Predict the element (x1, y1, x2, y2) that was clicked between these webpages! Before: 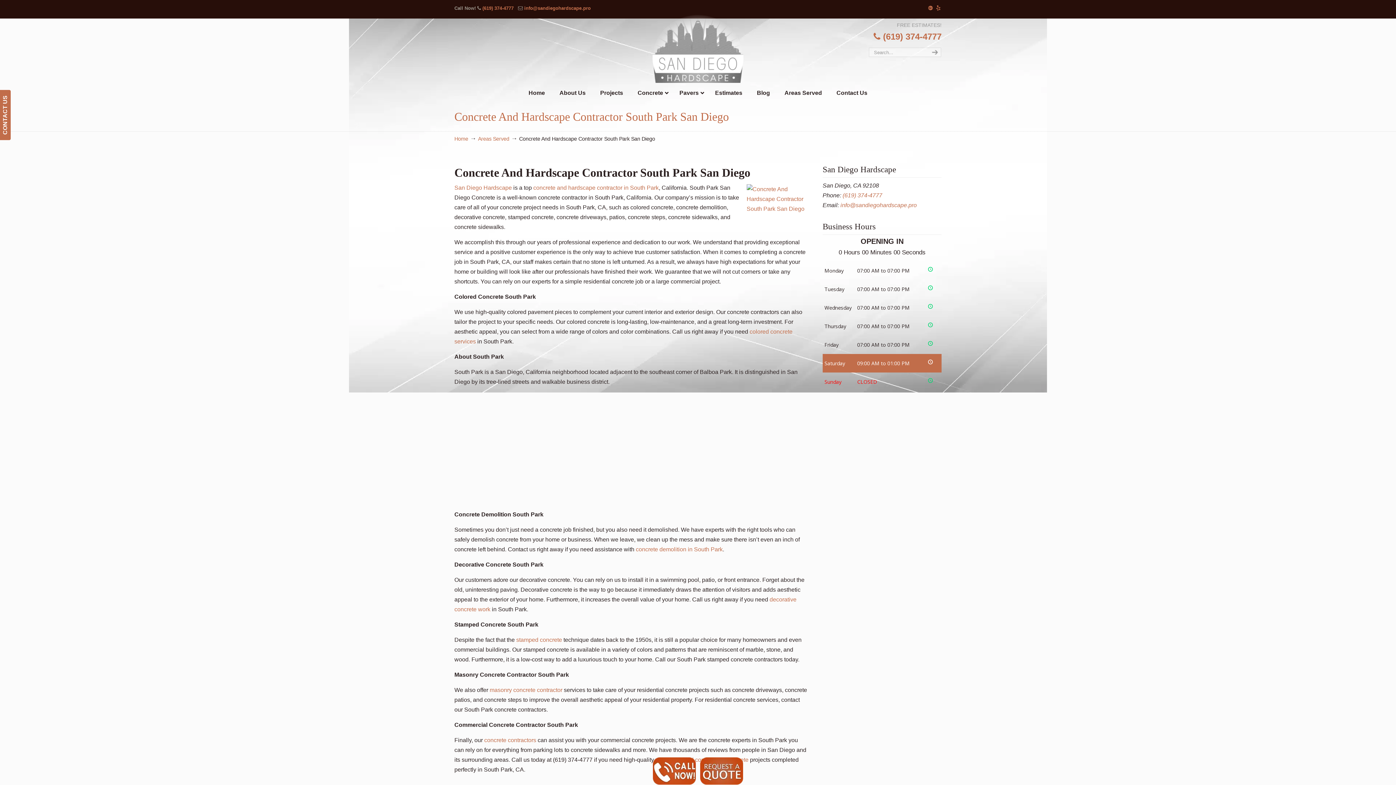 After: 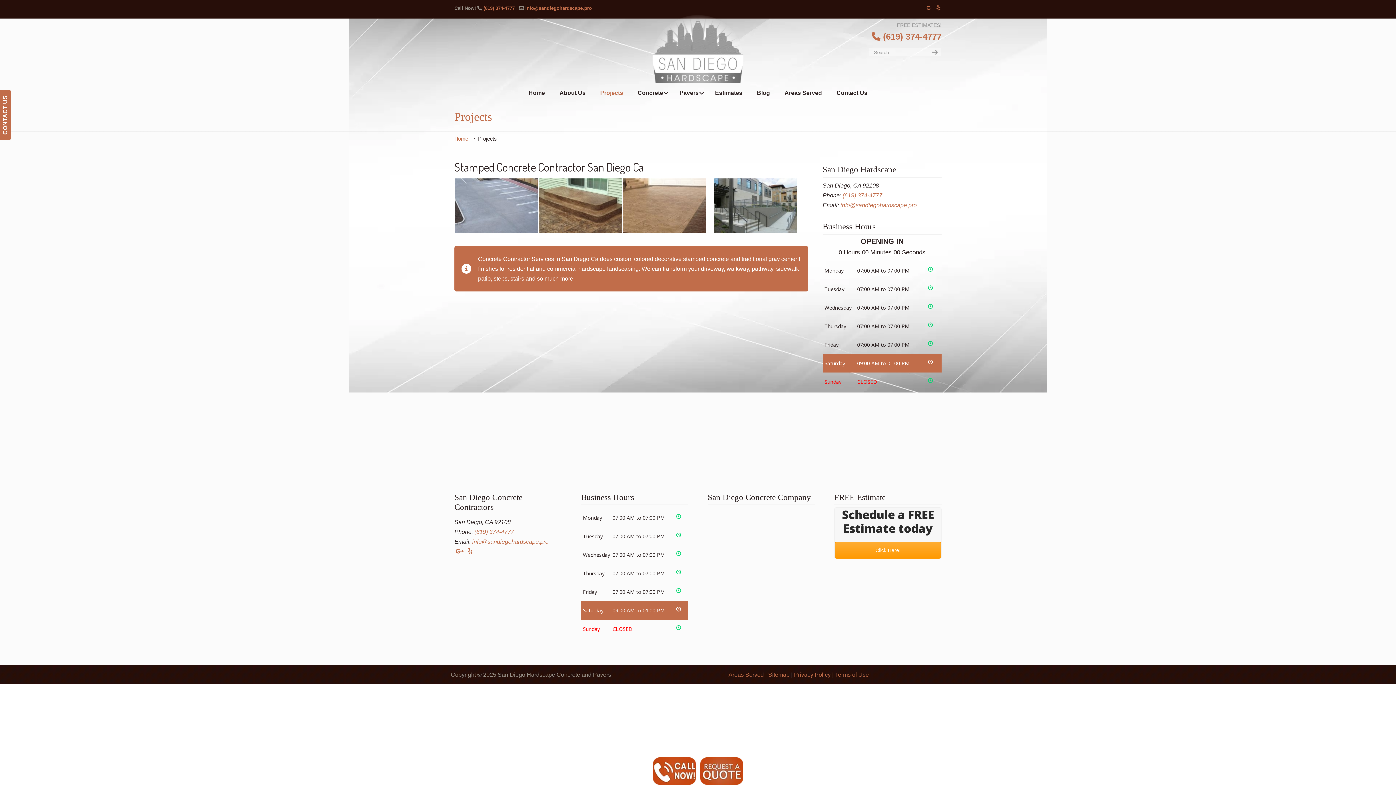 Action: bbox: (593, 84, 630, 102) label: Projects